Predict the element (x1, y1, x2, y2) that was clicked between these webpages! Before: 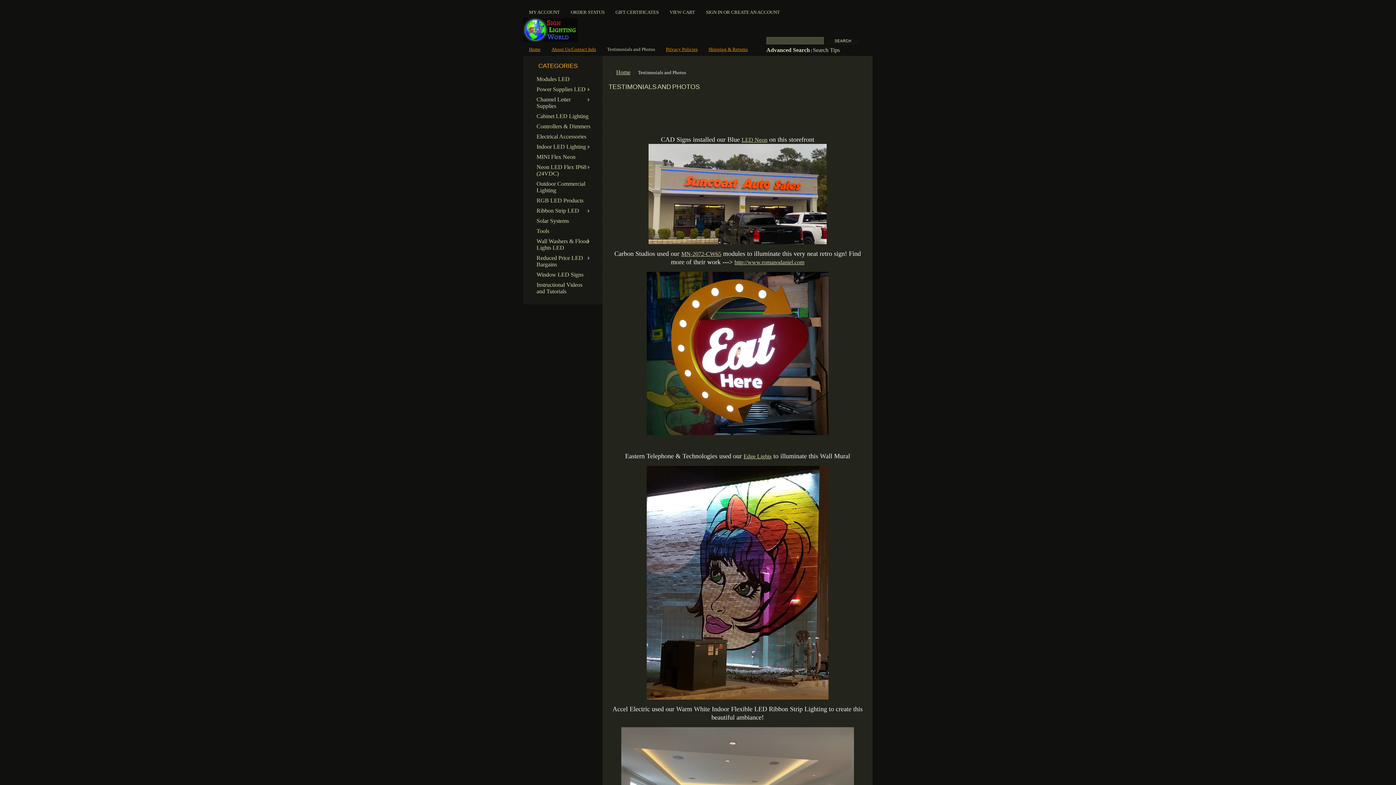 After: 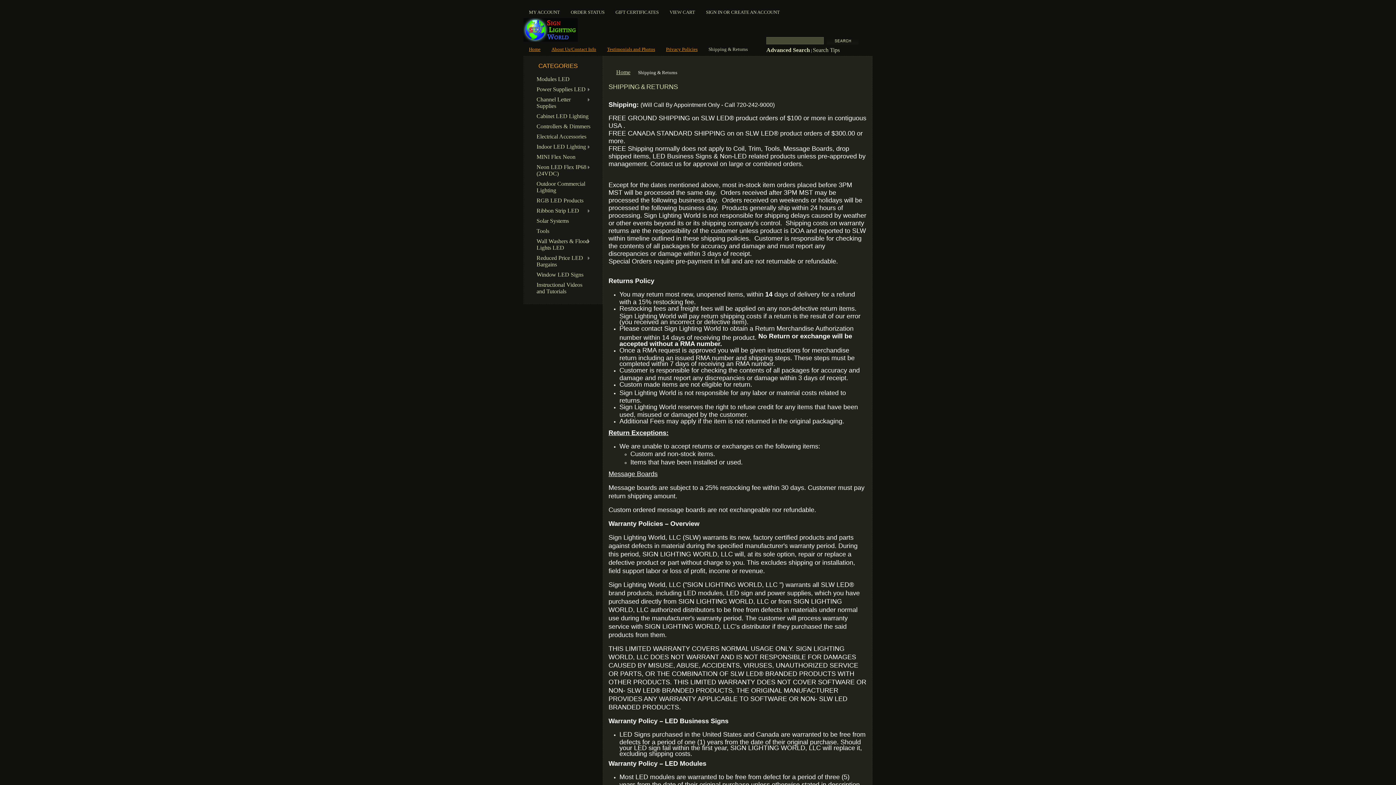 Action: bbox: (703, 46, 753, 55) label: Shipping & Returns